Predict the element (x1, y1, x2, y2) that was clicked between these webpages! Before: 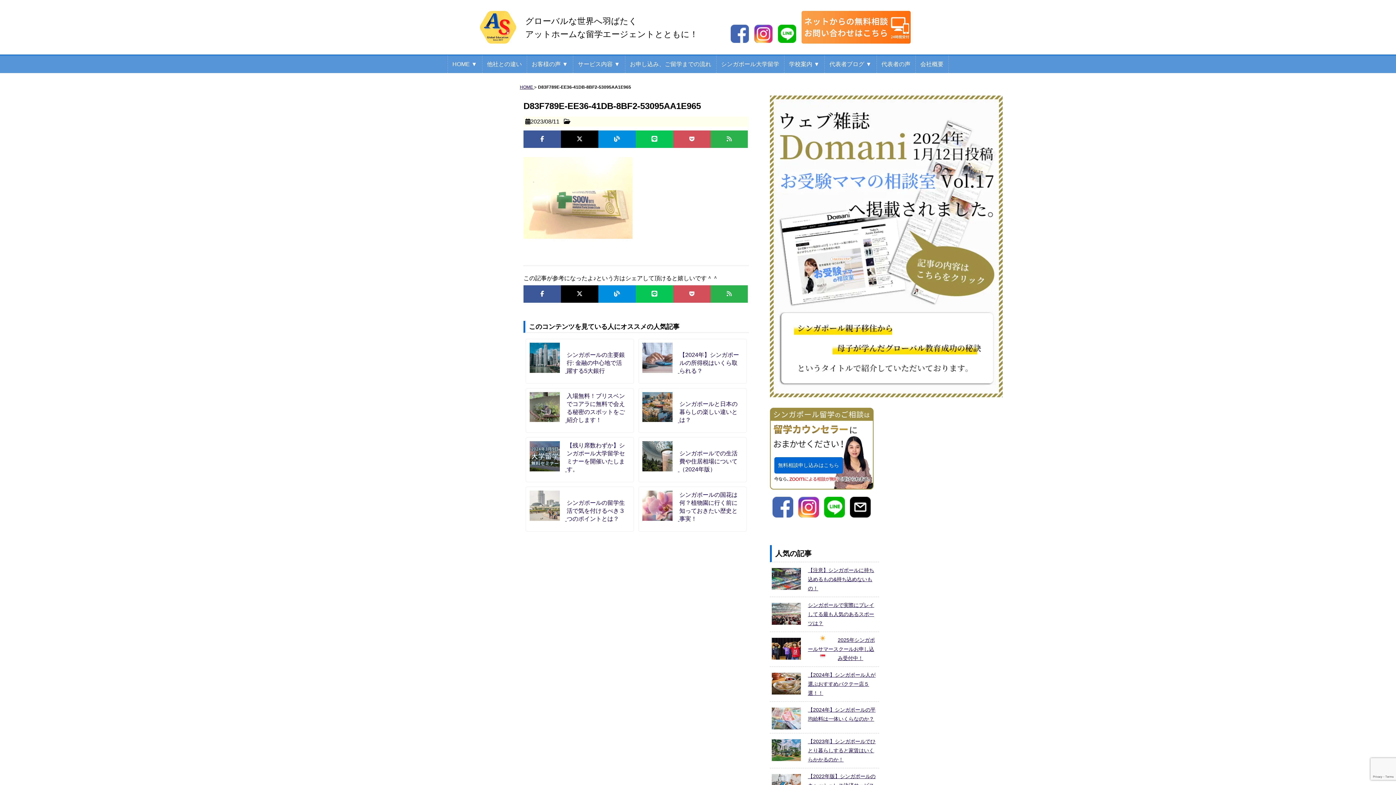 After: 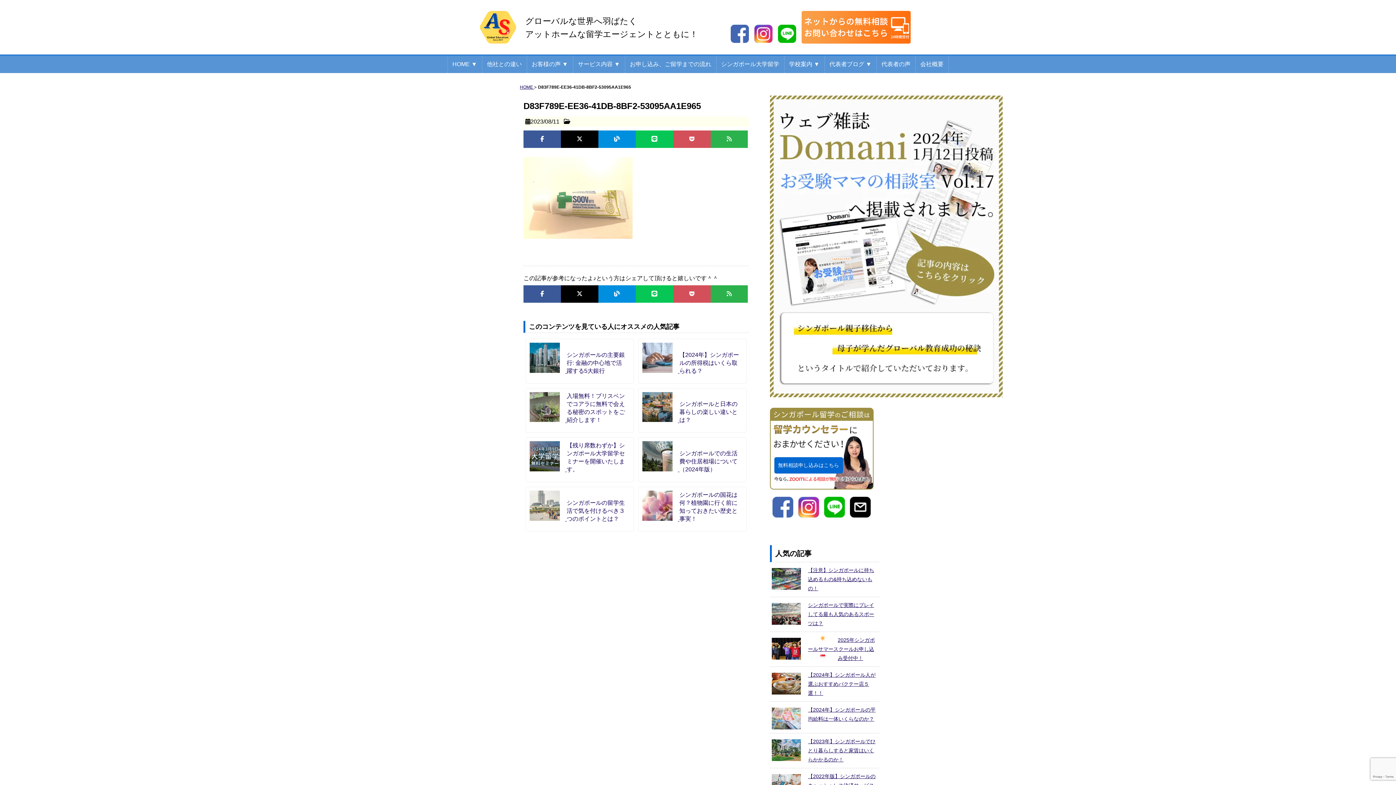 Action: bbox: (561, 130, 598, 148)